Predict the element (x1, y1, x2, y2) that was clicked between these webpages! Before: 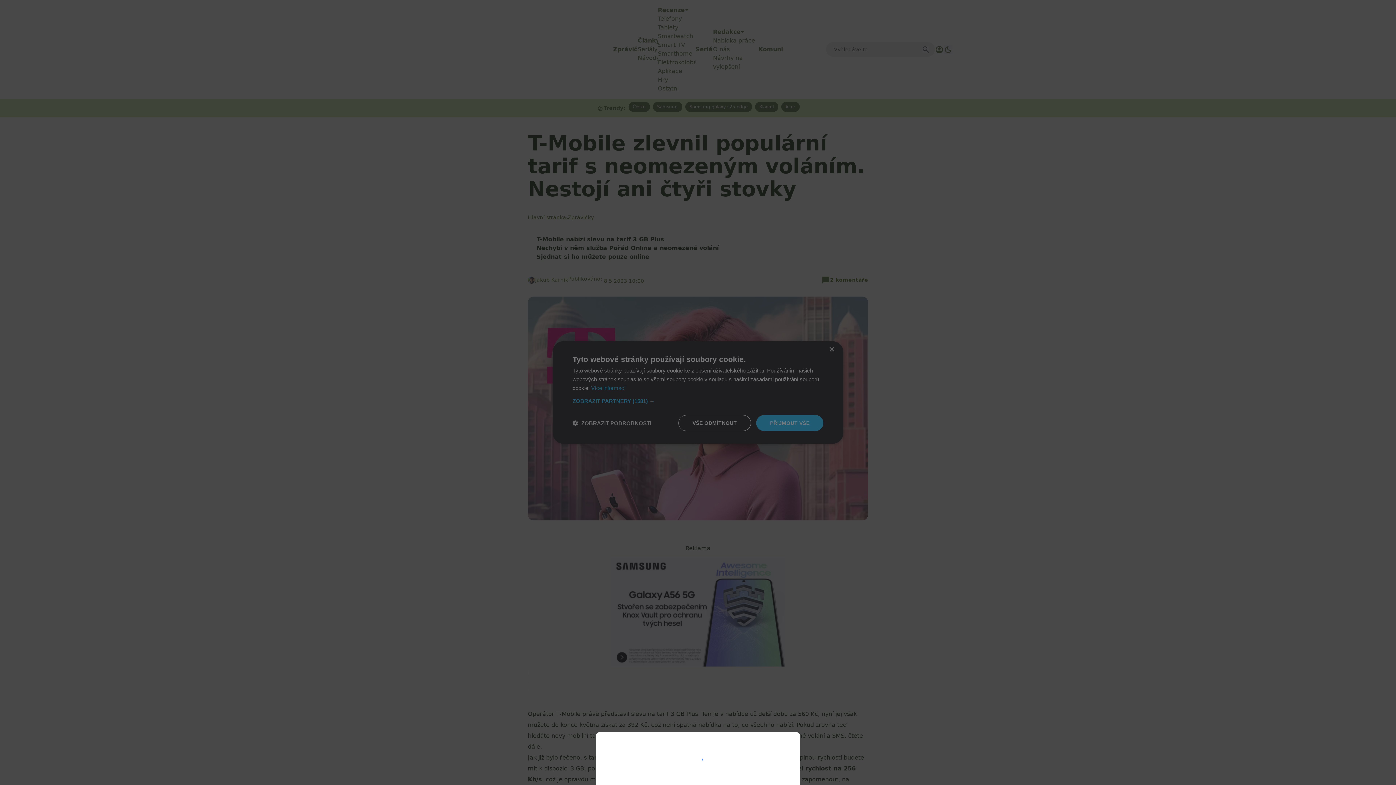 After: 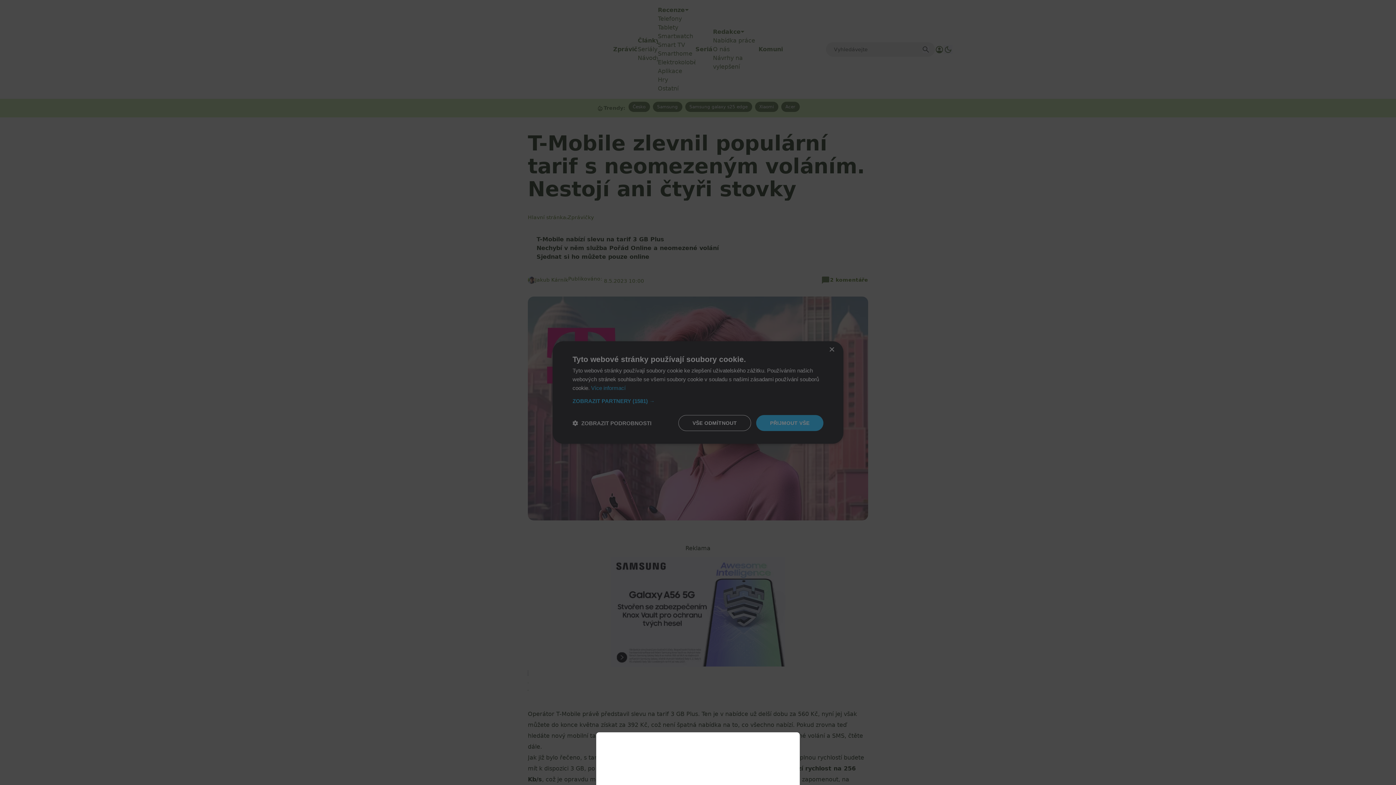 Action: bbox: (0, 0, 1396, 785)